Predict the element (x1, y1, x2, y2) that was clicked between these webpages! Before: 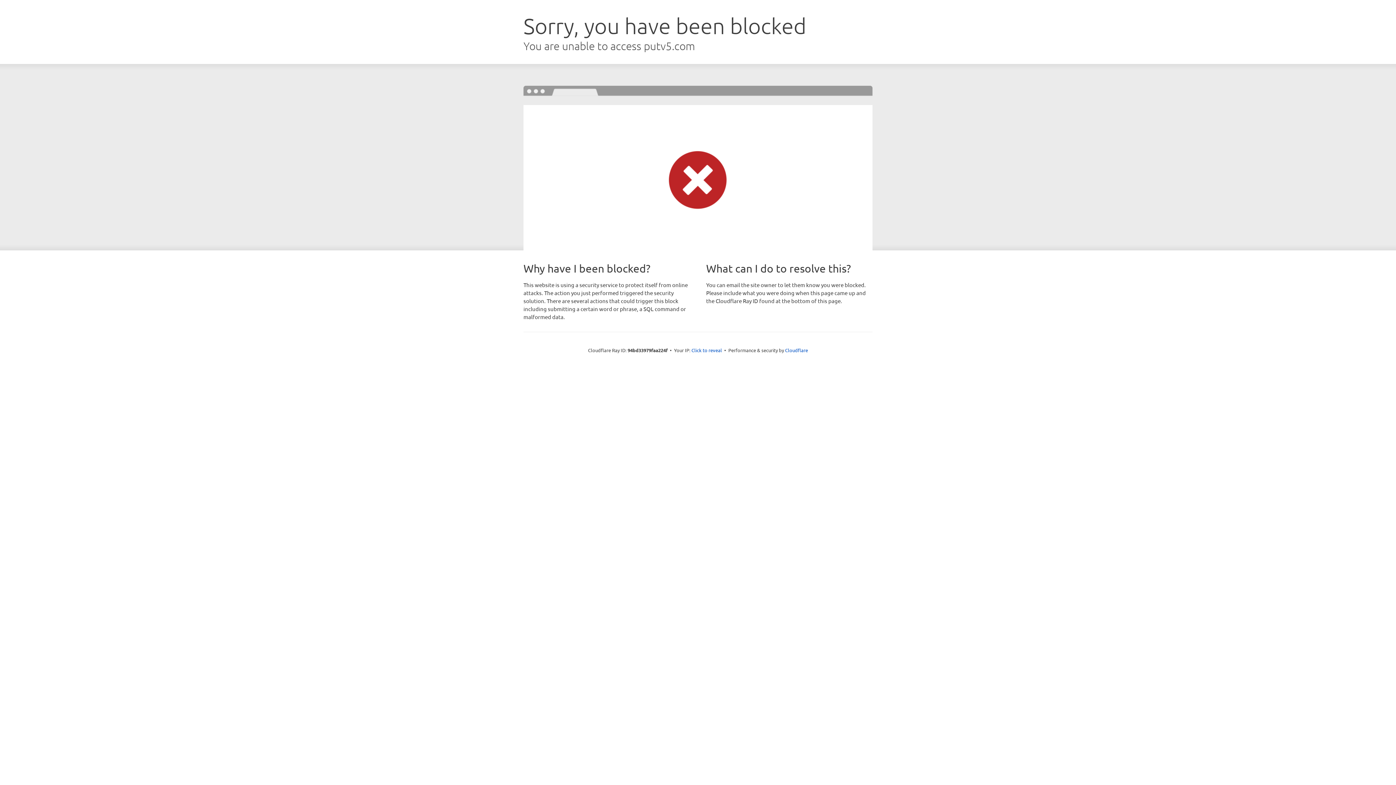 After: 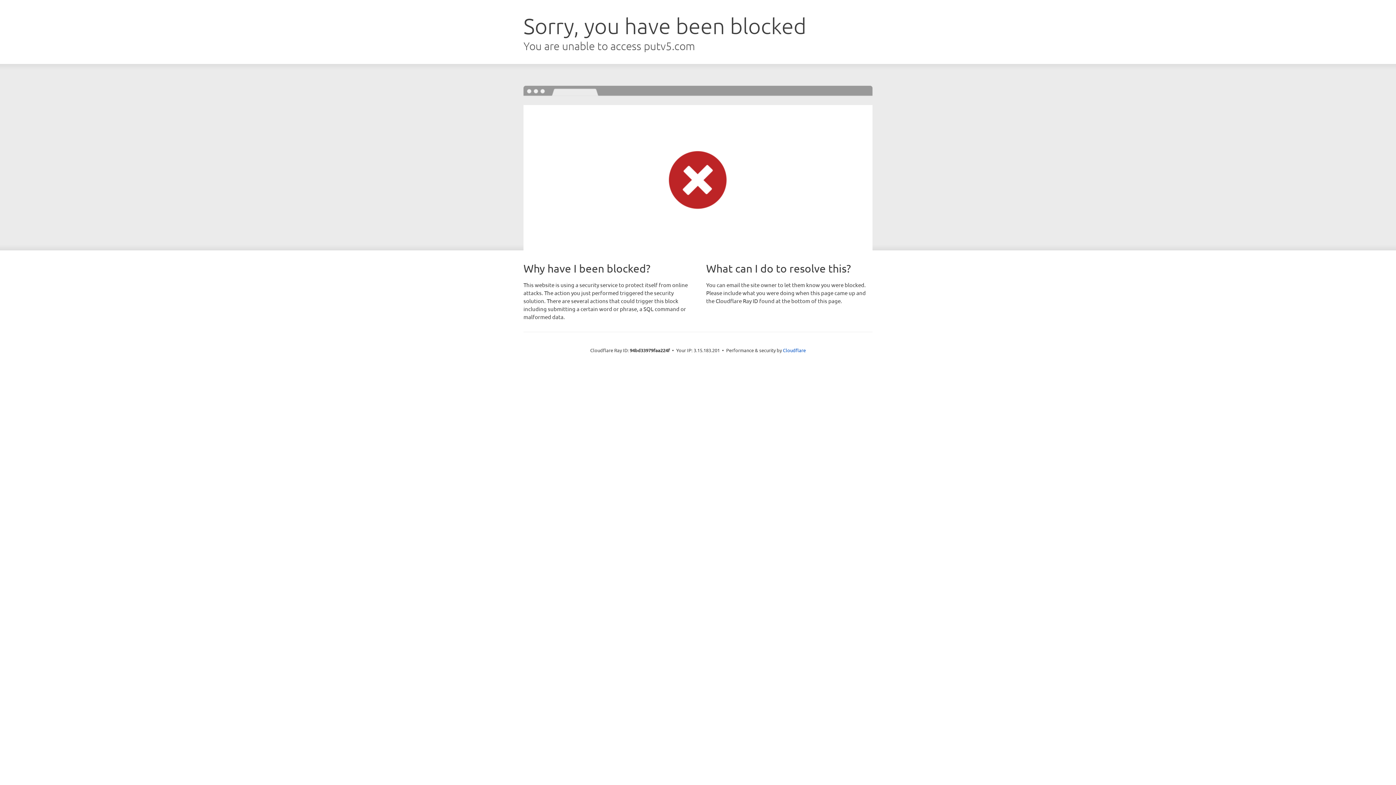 Action: label: Click to reveal bbox: (691, 346, 722, 353)